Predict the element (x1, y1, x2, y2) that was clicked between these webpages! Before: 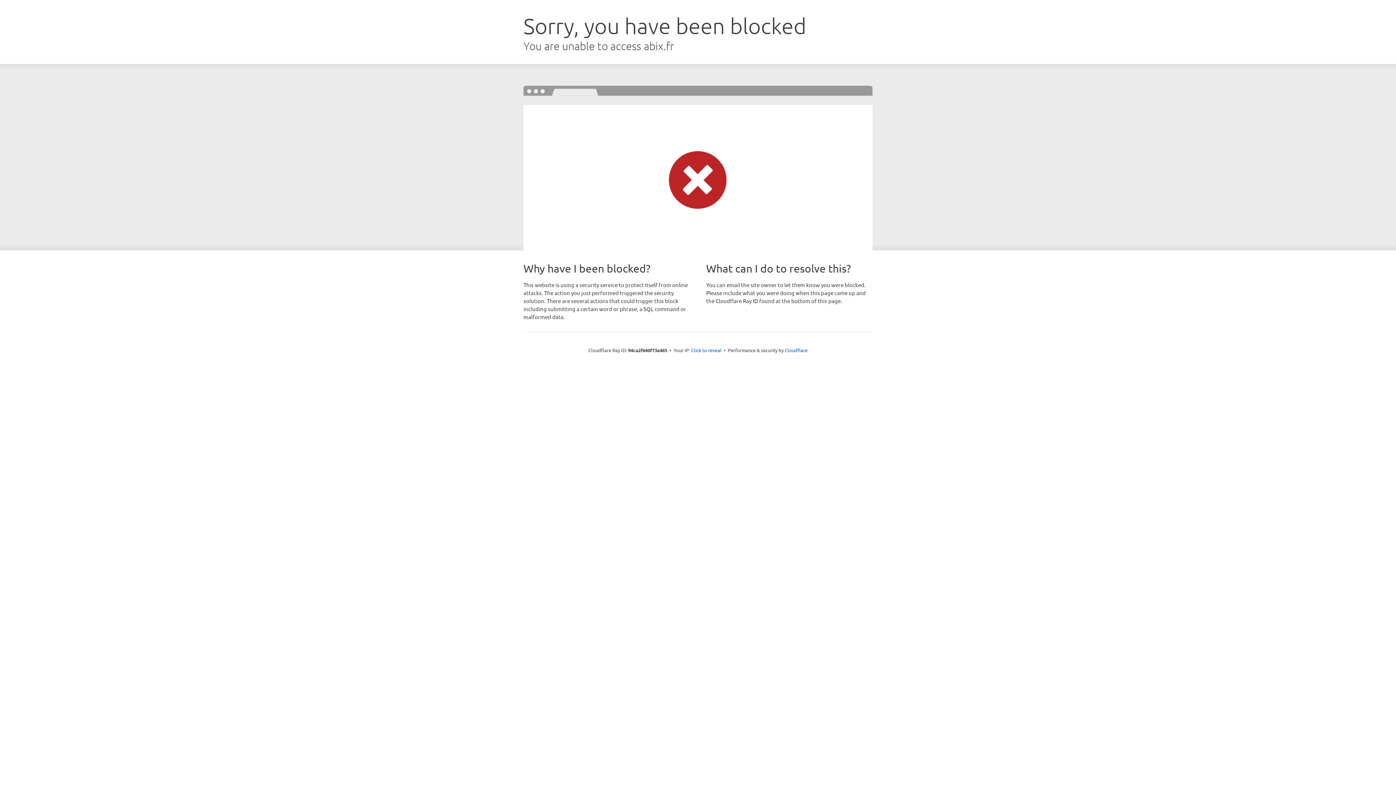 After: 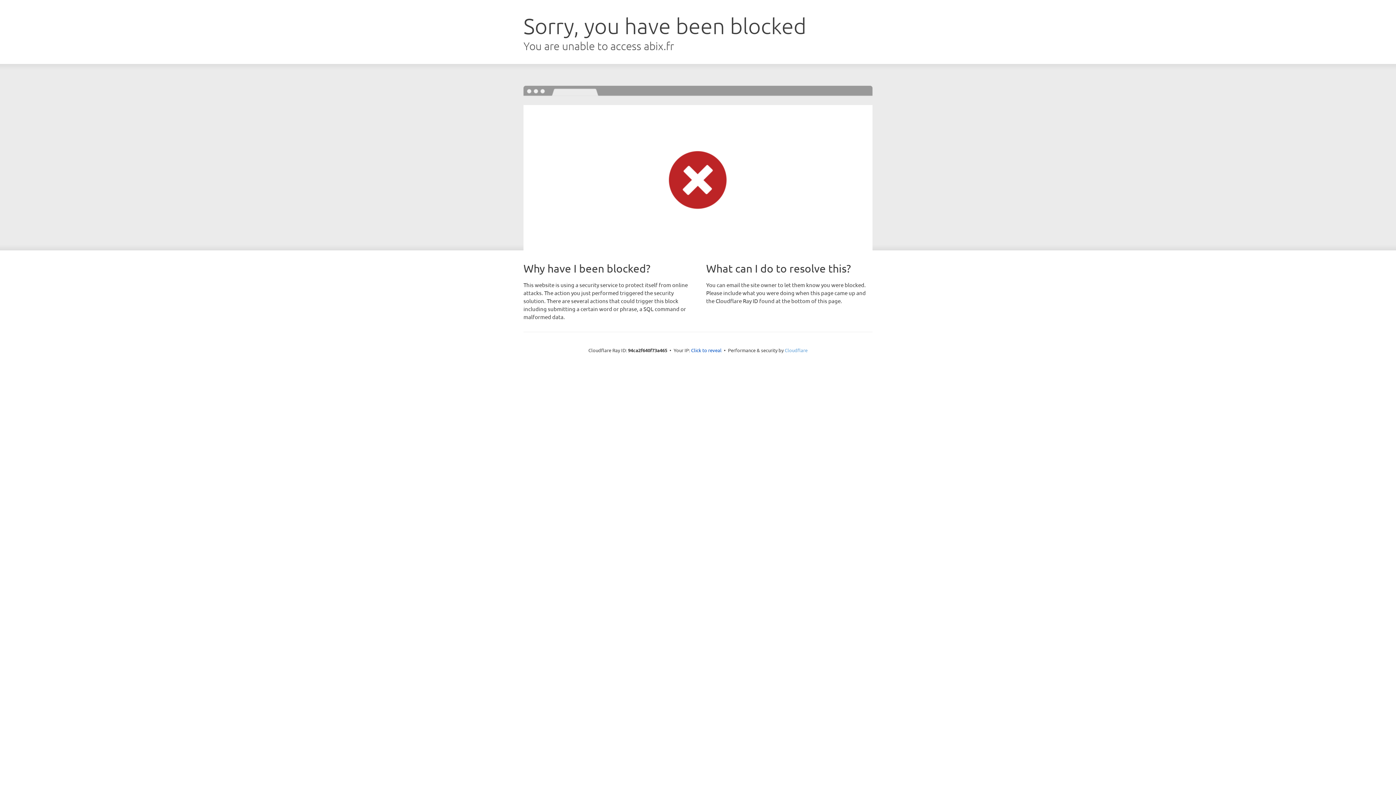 Action: label: Cloudflare bbox: (784, 347, 807, 353)